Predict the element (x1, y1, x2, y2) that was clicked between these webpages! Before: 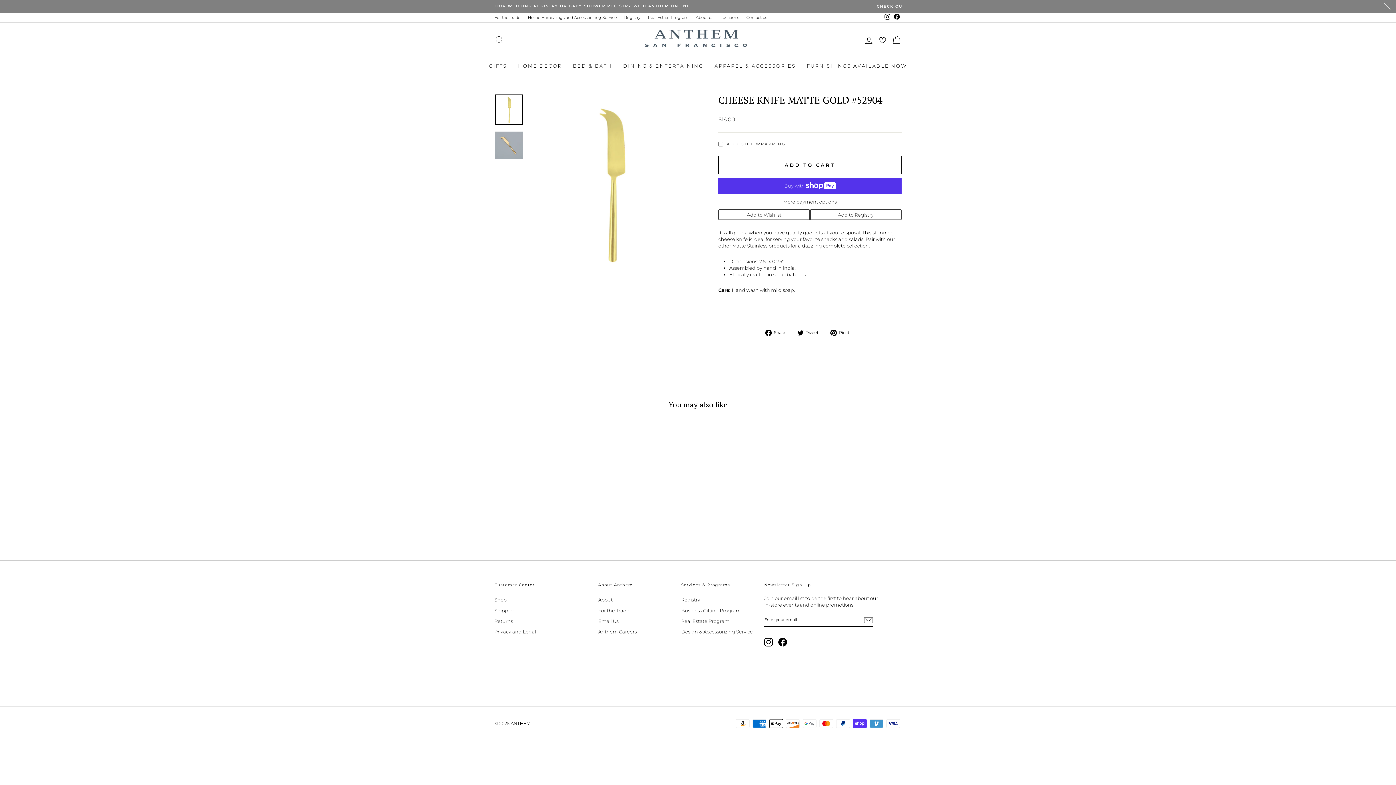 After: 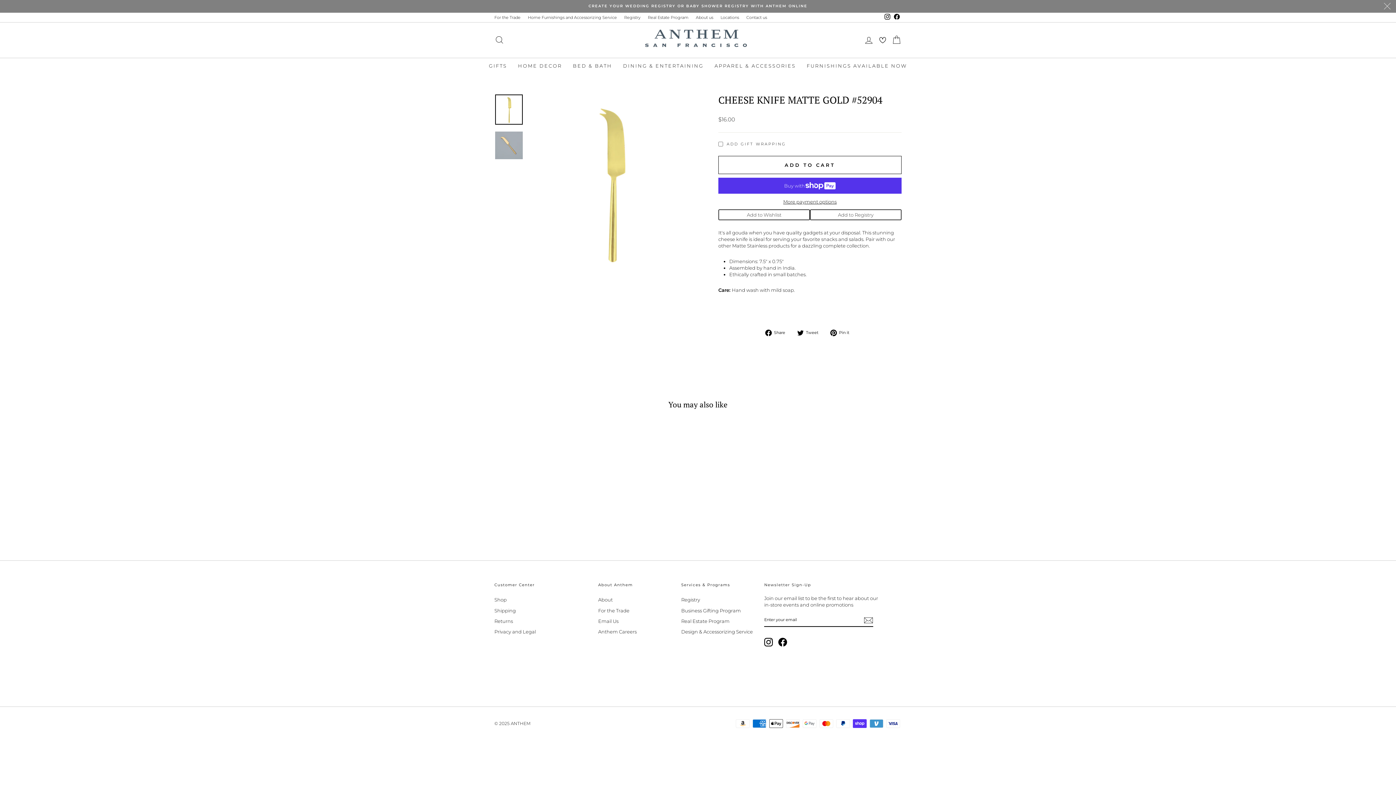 Action: bbox: (892, 12, 901, 22) label: Facebook